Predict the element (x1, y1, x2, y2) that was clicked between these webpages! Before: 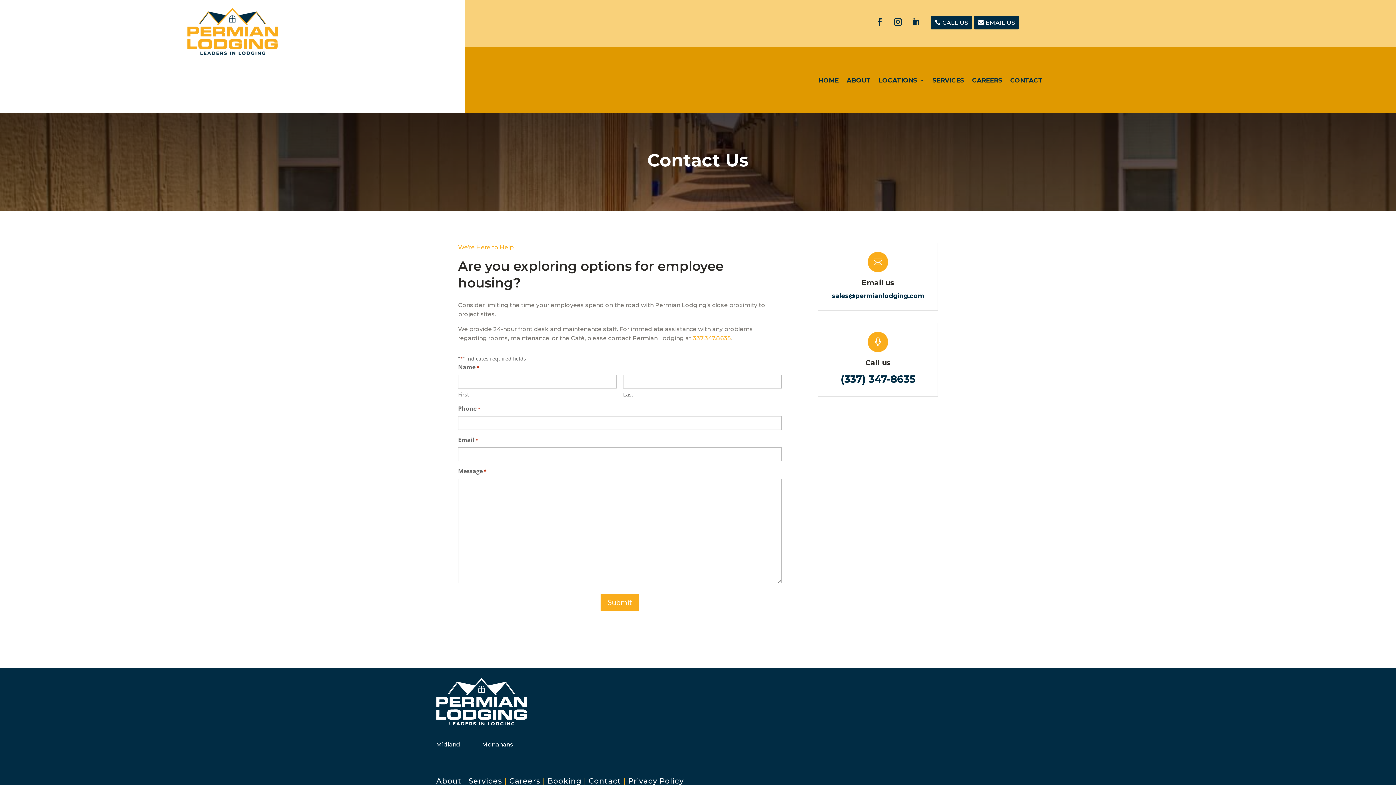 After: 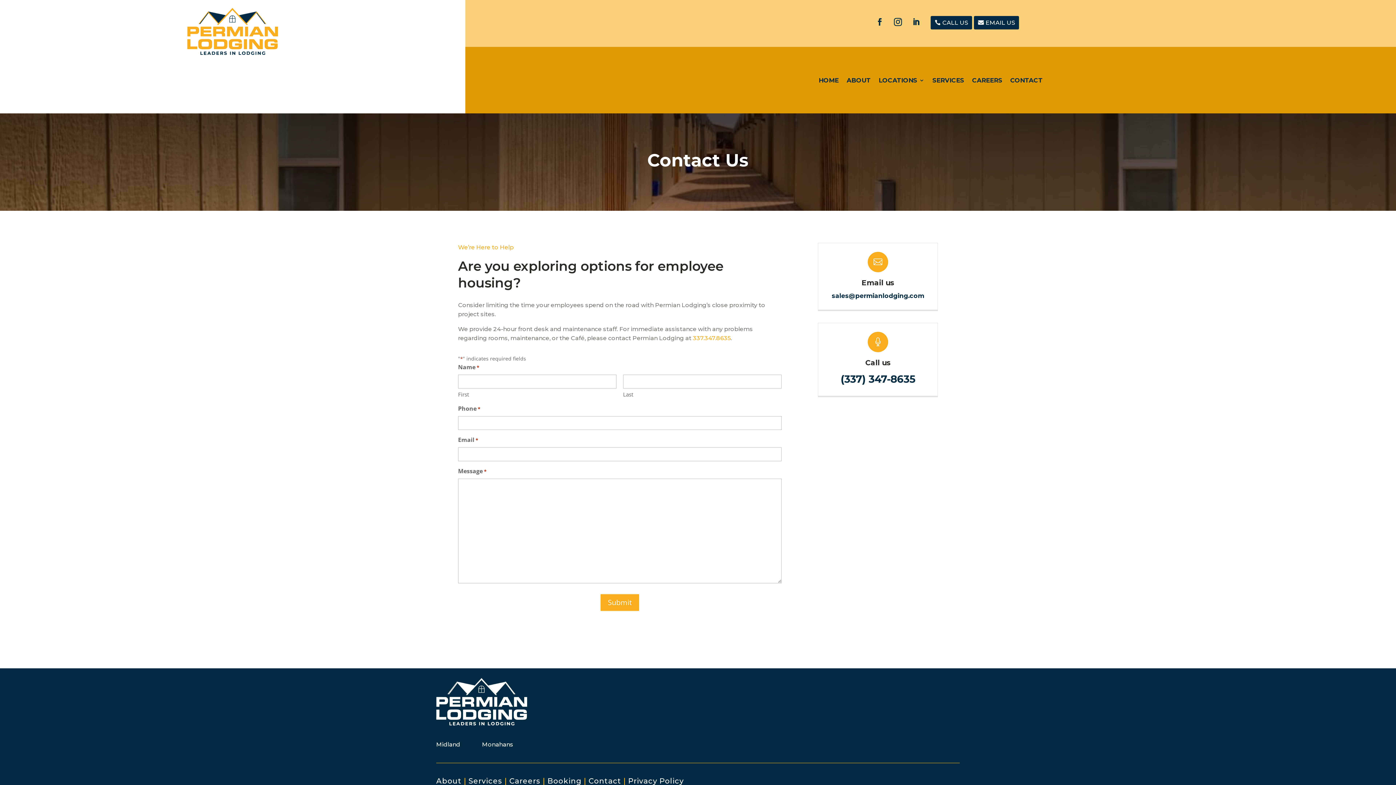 Action: bbox: (872, 14, 887, 29)